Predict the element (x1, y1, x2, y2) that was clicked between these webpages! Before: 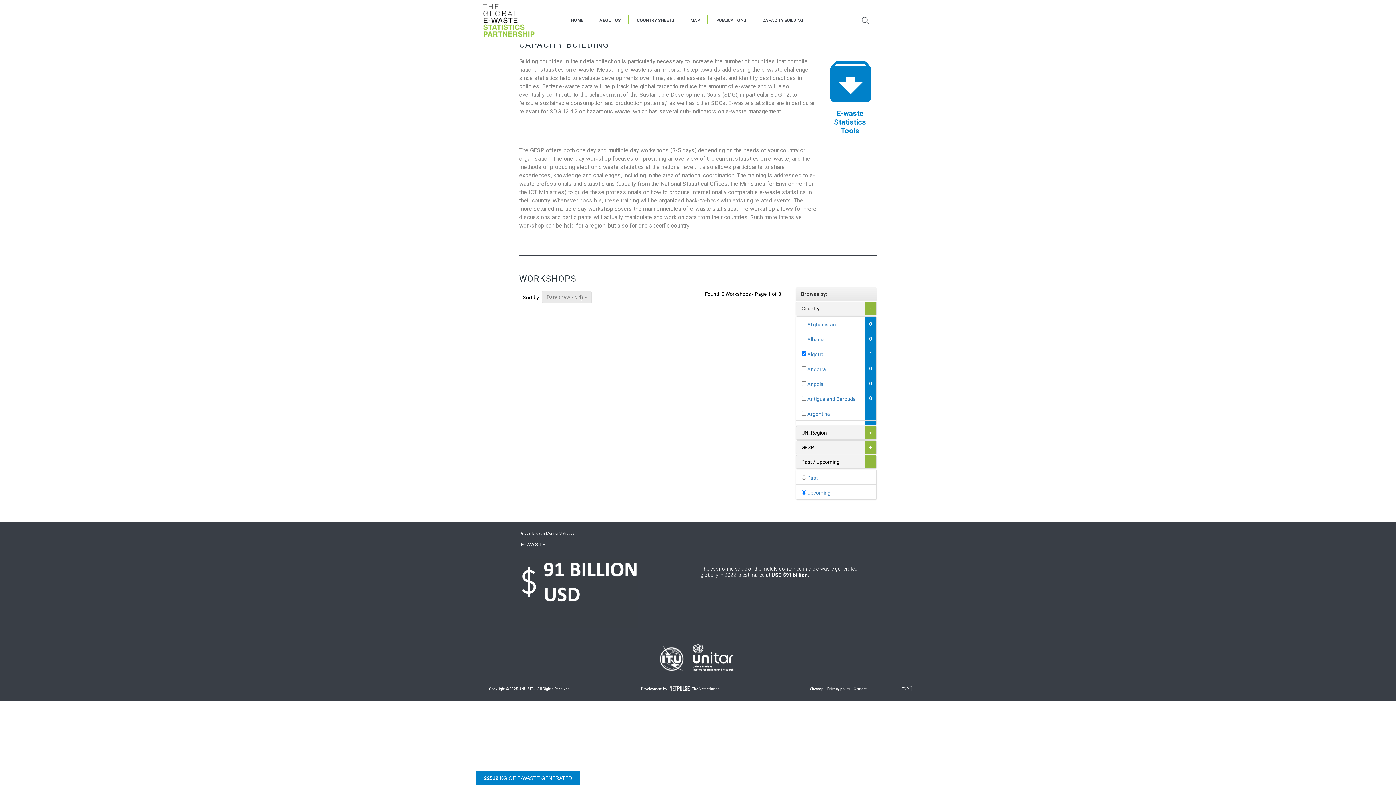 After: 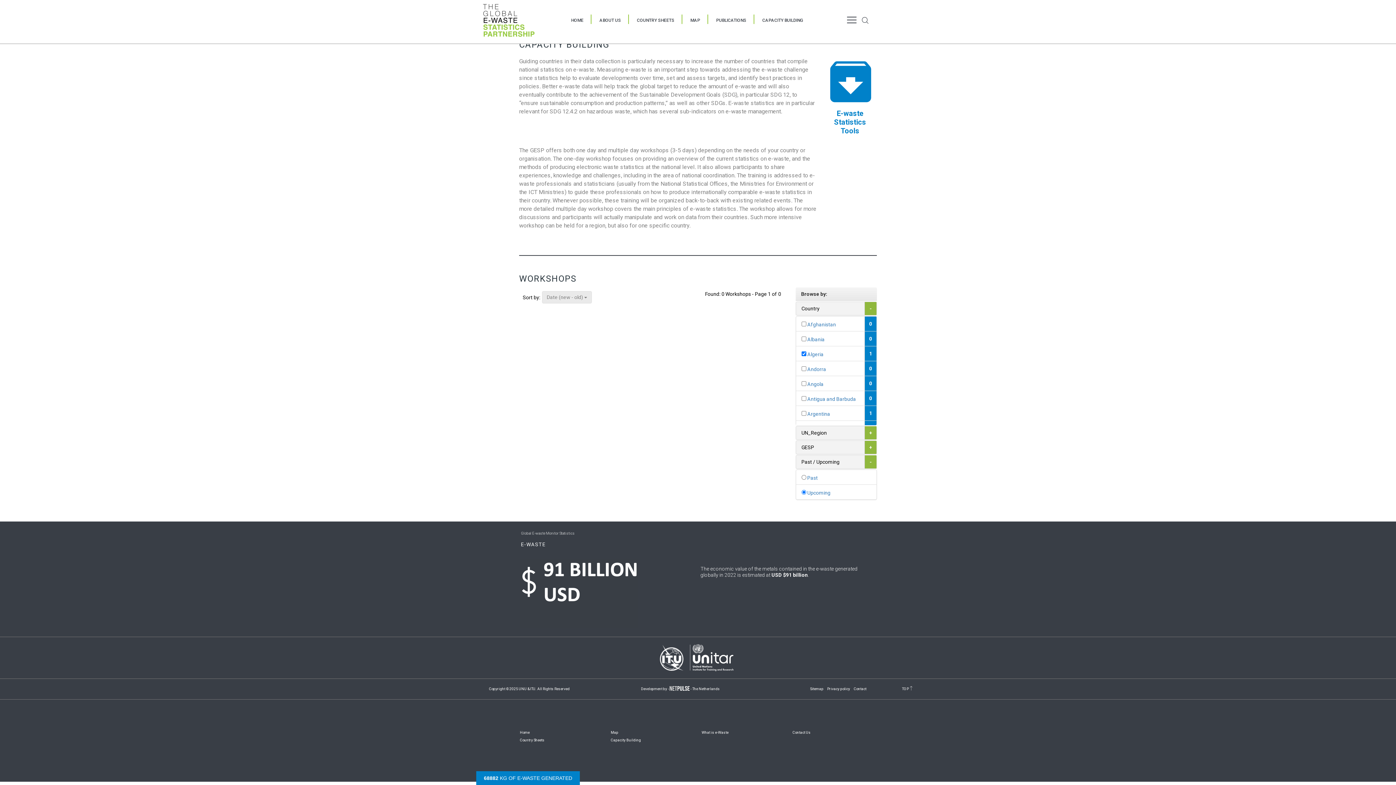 Action: label: Sitemap bbox: (810, 687, 823, 691)